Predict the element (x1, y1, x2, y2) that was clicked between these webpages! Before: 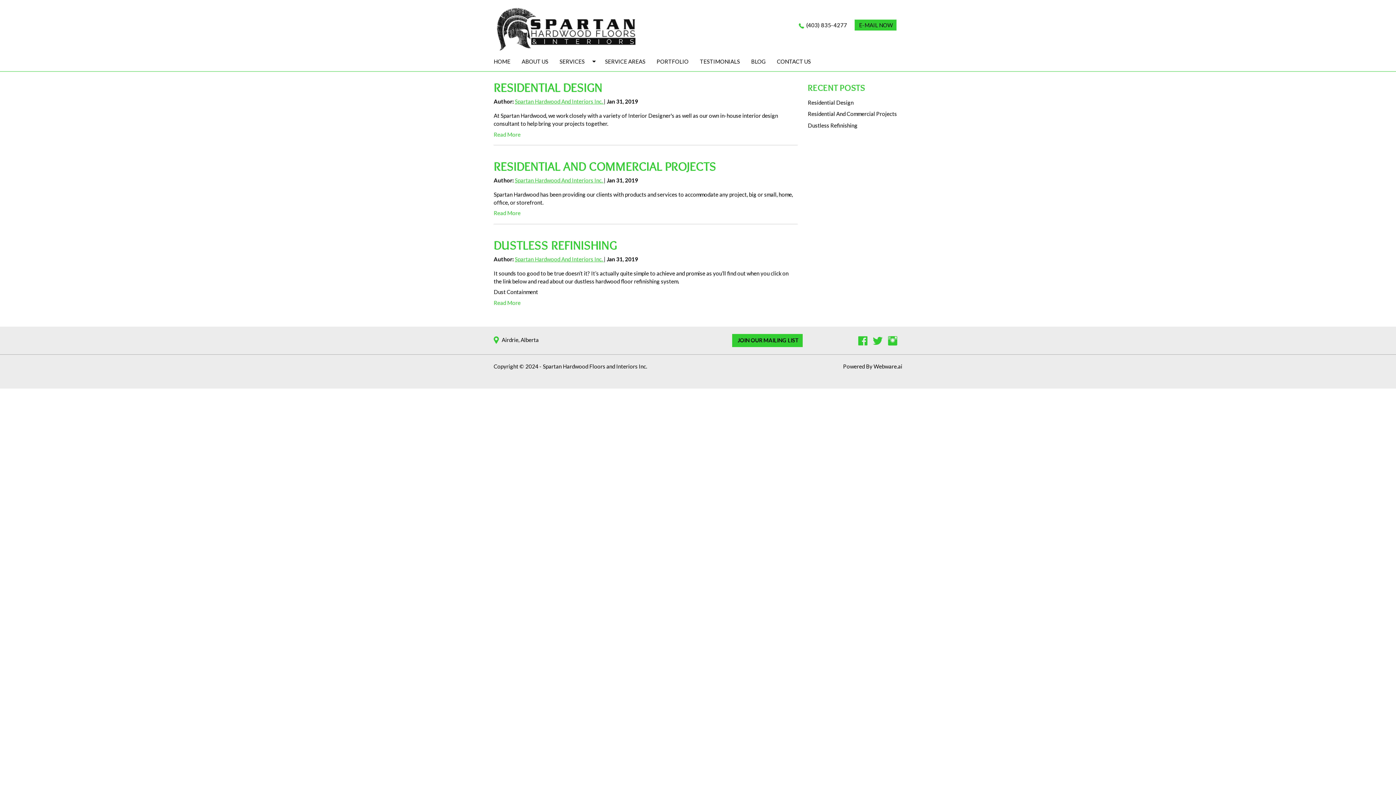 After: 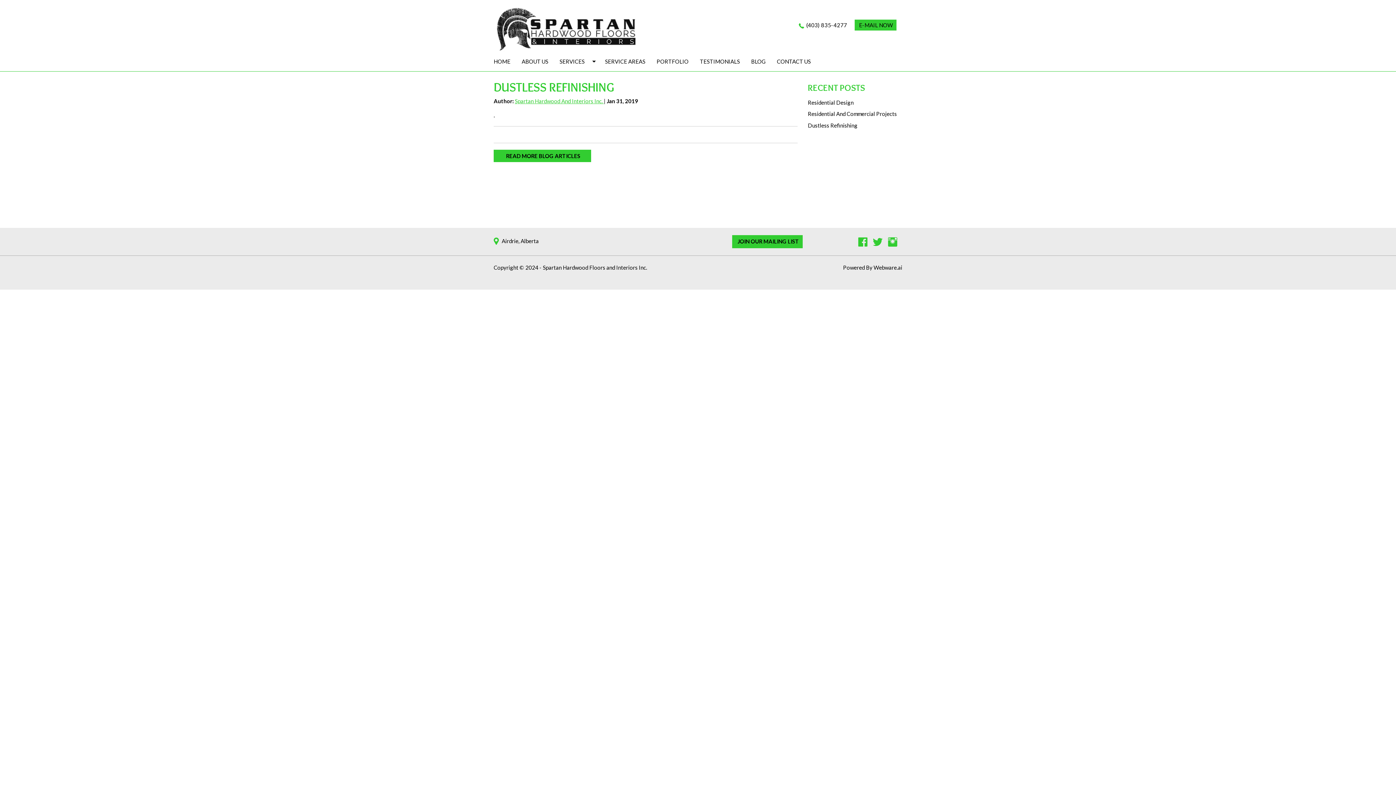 Action: label: Dustless Refinishing bbox: (808, 122, 857, 128)